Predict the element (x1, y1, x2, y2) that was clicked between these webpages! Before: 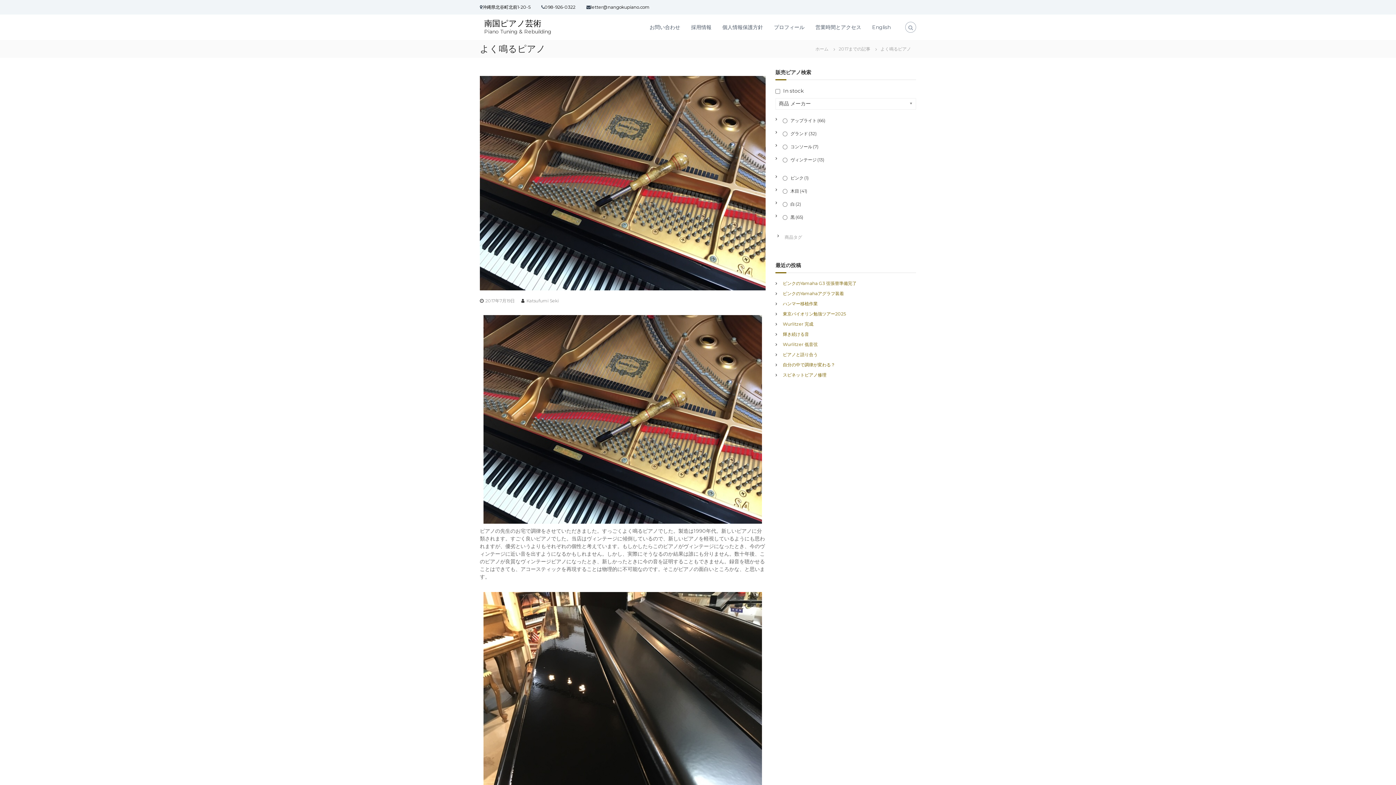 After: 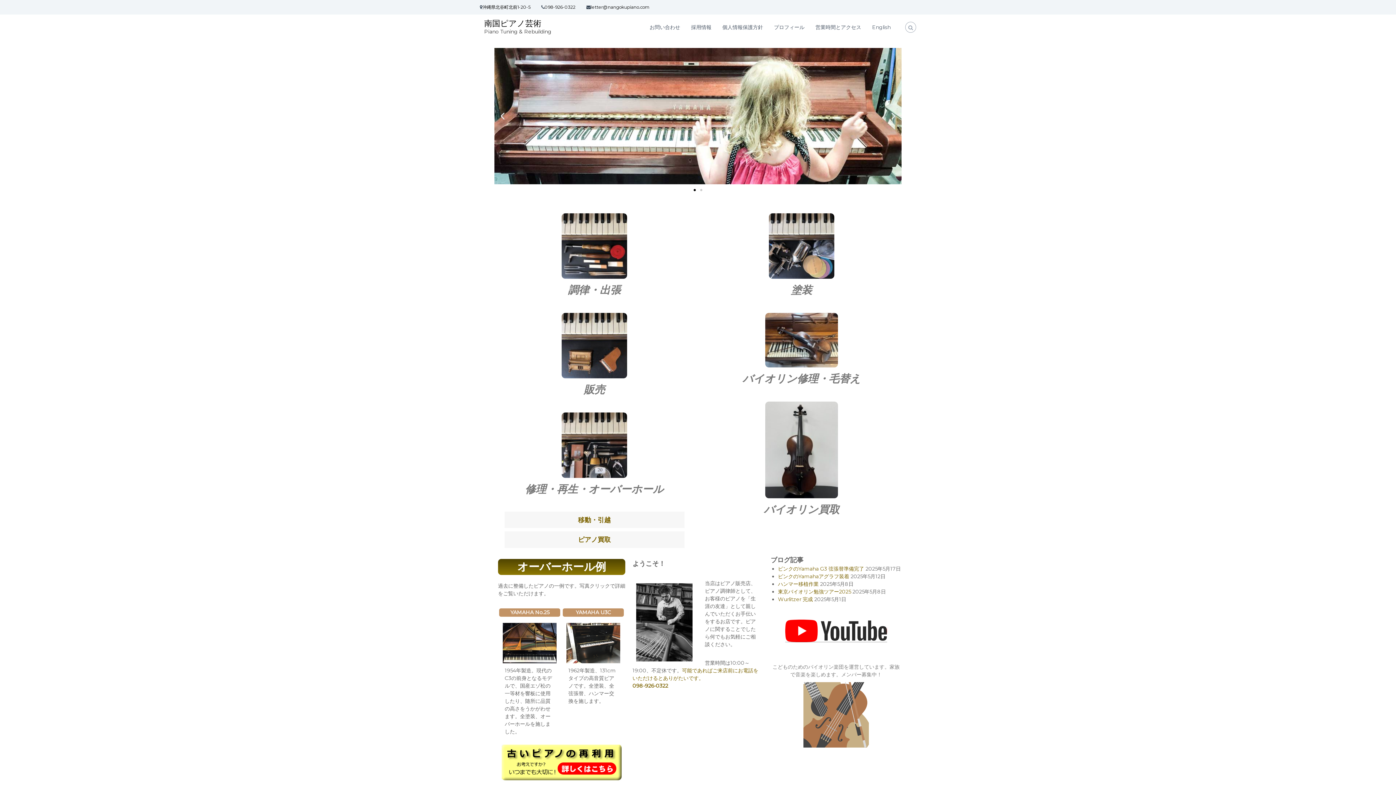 Action: bbox: (810, 45, 833, 52) label: ホーム